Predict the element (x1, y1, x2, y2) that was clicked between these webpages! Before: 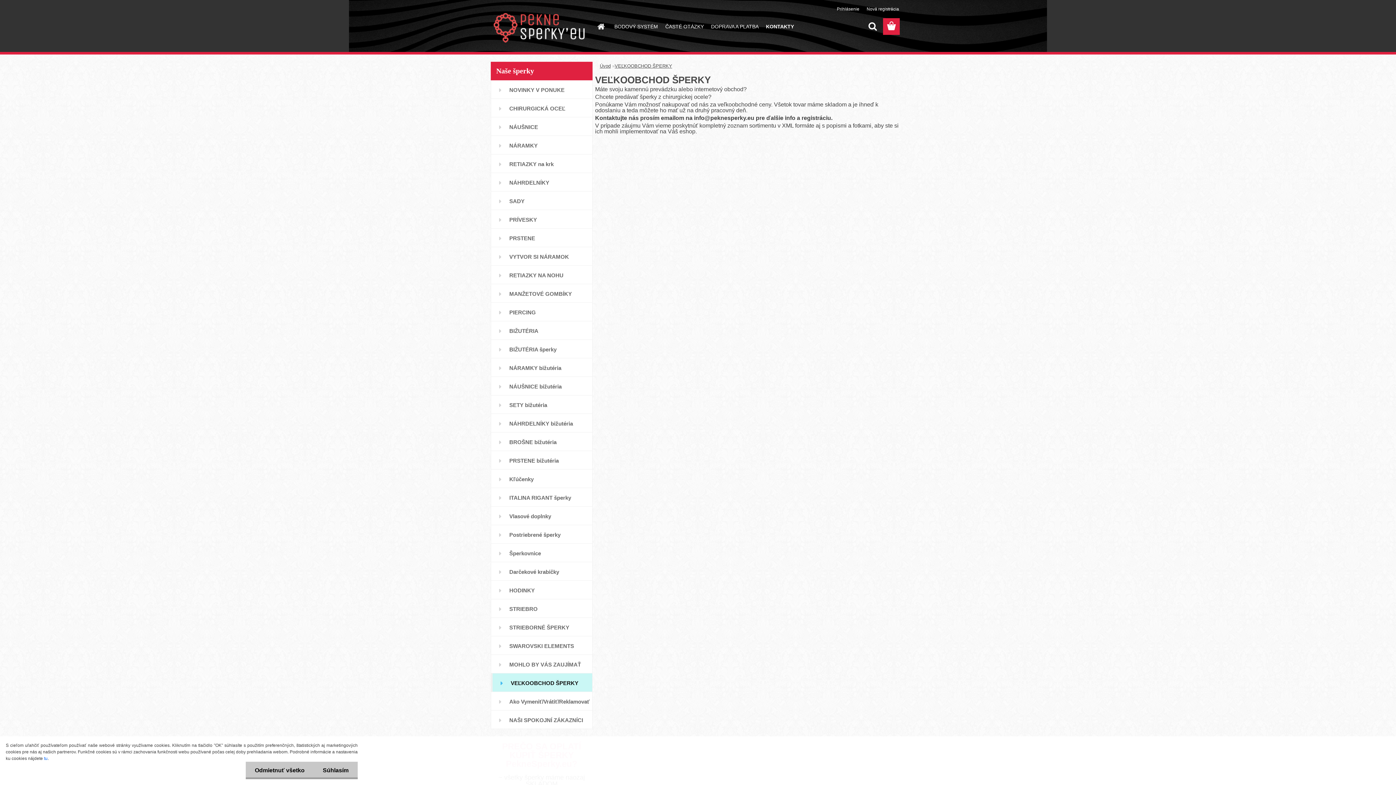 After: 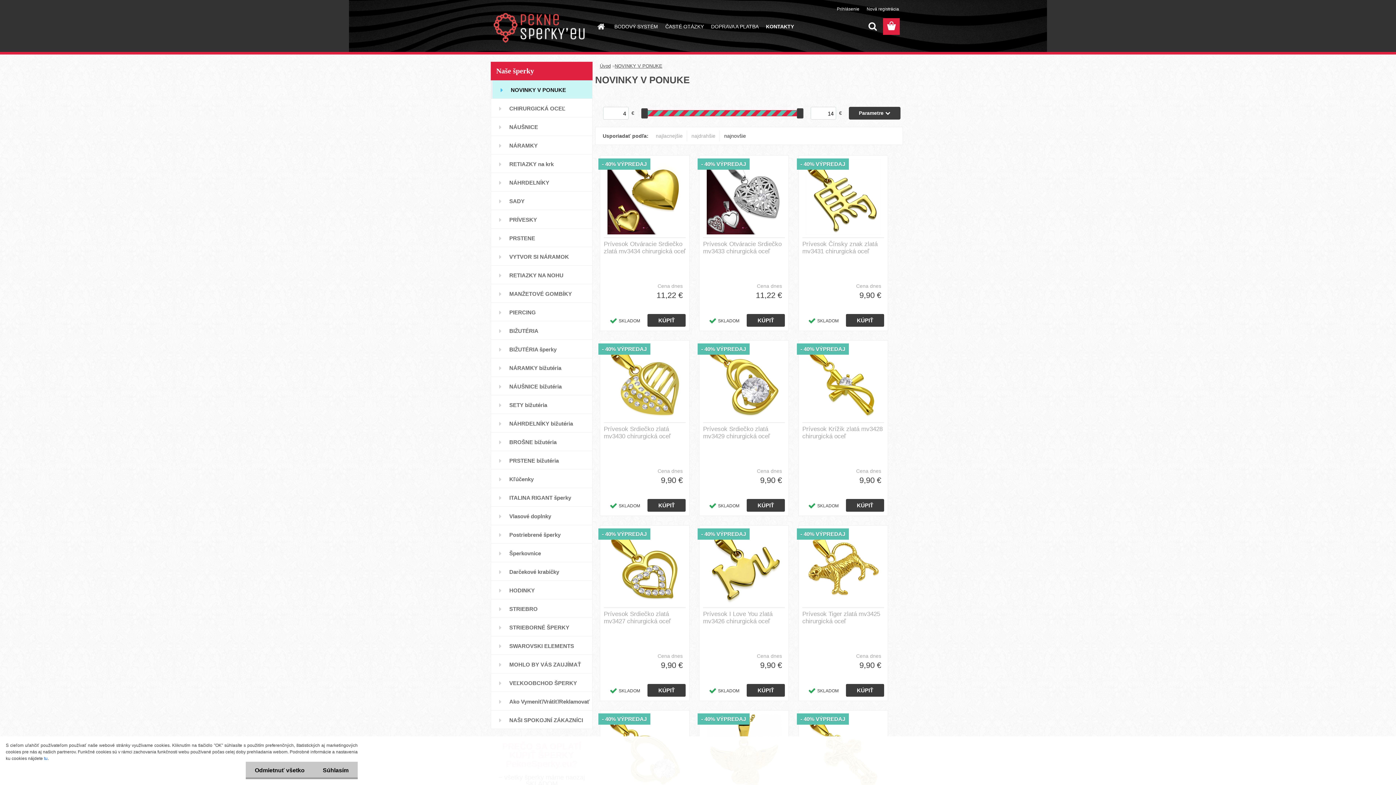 Action: bbox: (490, 80, 592, 98) label: NOVINKY V PONUKE